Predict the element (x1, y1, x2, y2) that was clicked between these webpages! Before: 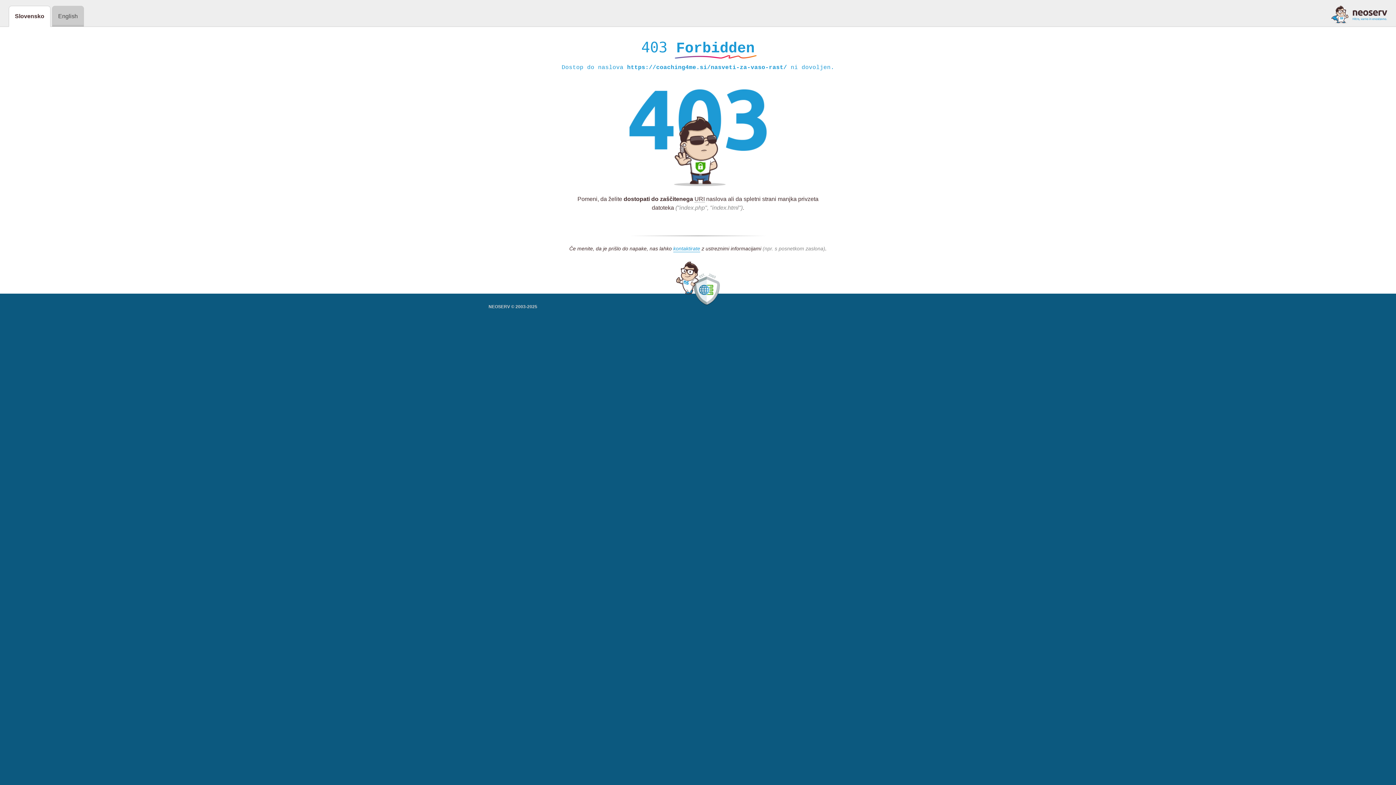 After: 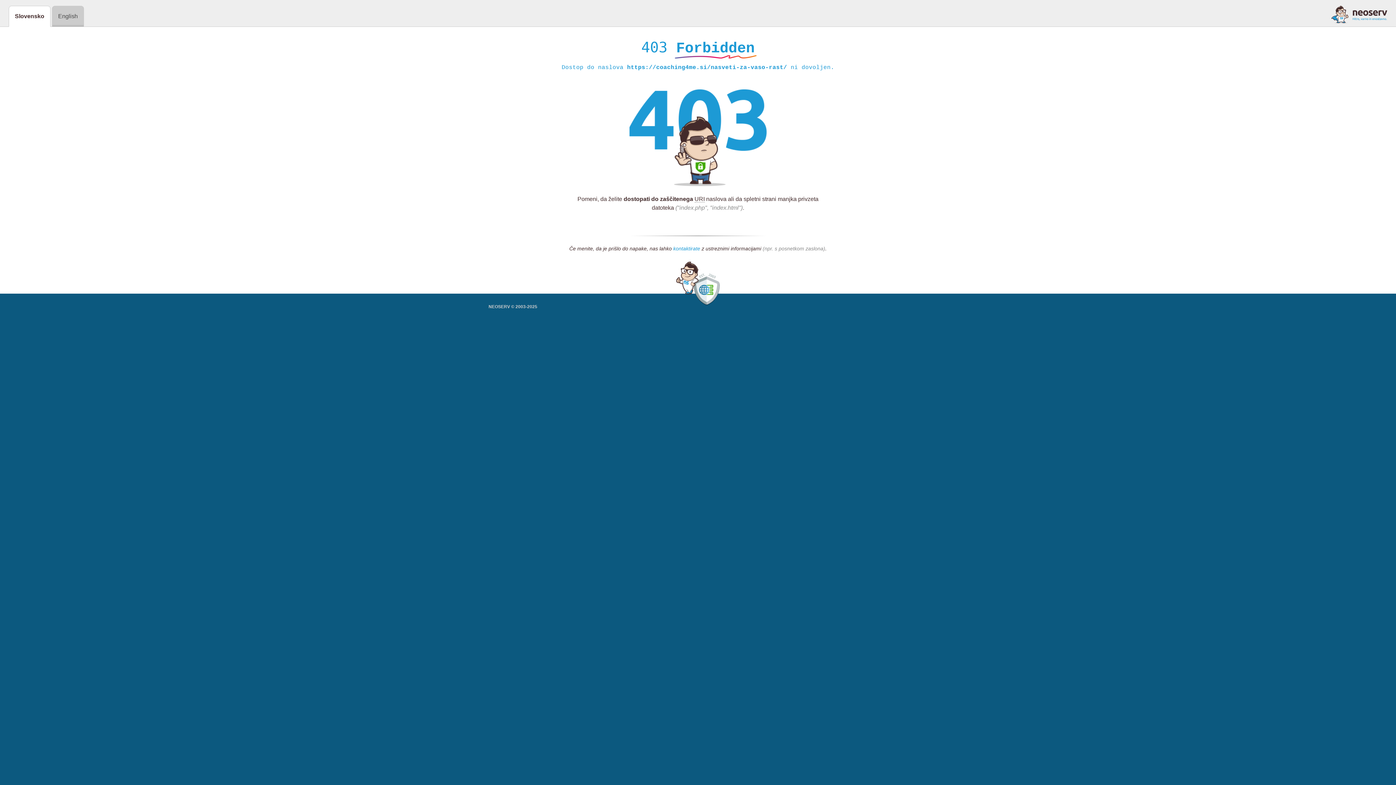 Action: bbox: (673, 245, 700, 252) label: kontaktirate